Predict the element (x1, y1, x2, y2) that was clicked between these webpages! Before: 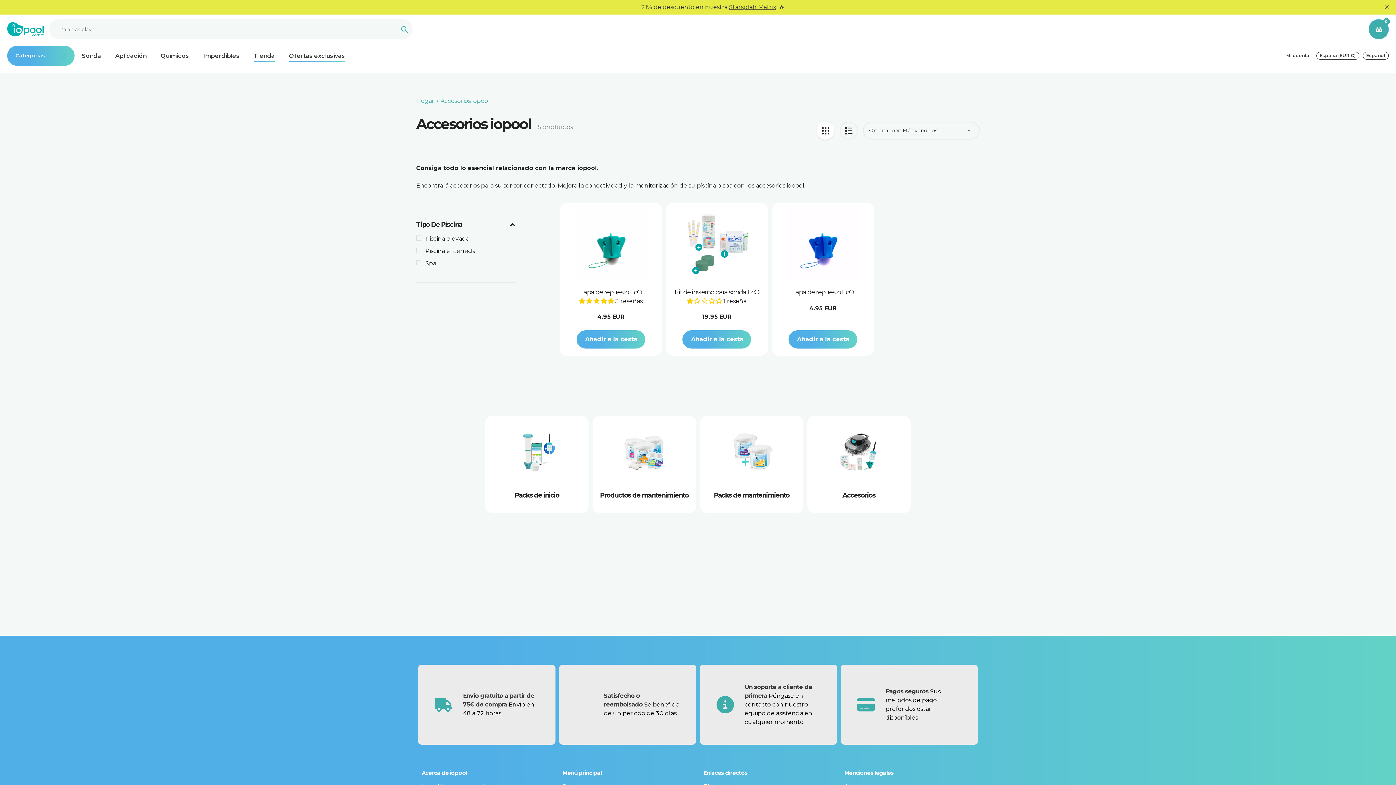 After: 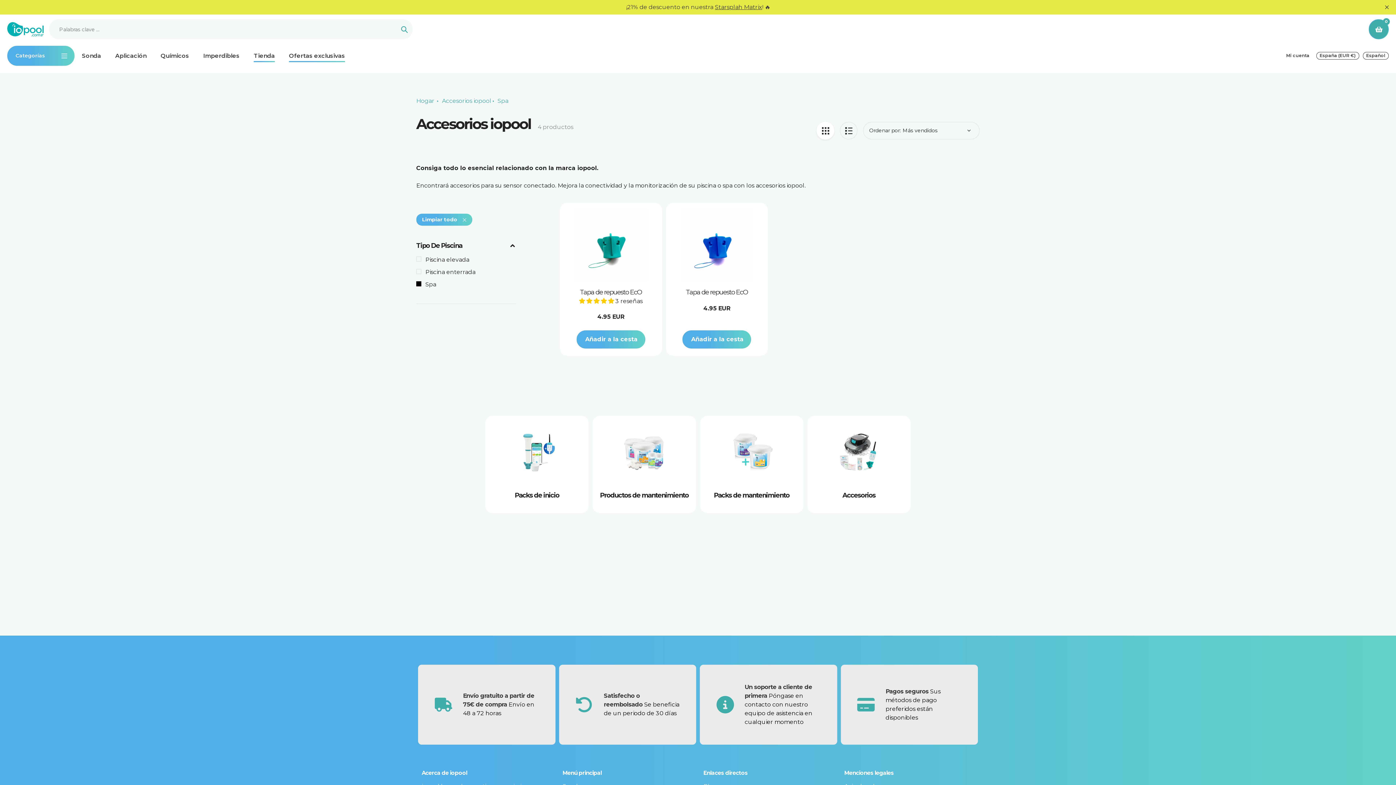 Action: bbox: (416, 259, 516, 268) label: Spa